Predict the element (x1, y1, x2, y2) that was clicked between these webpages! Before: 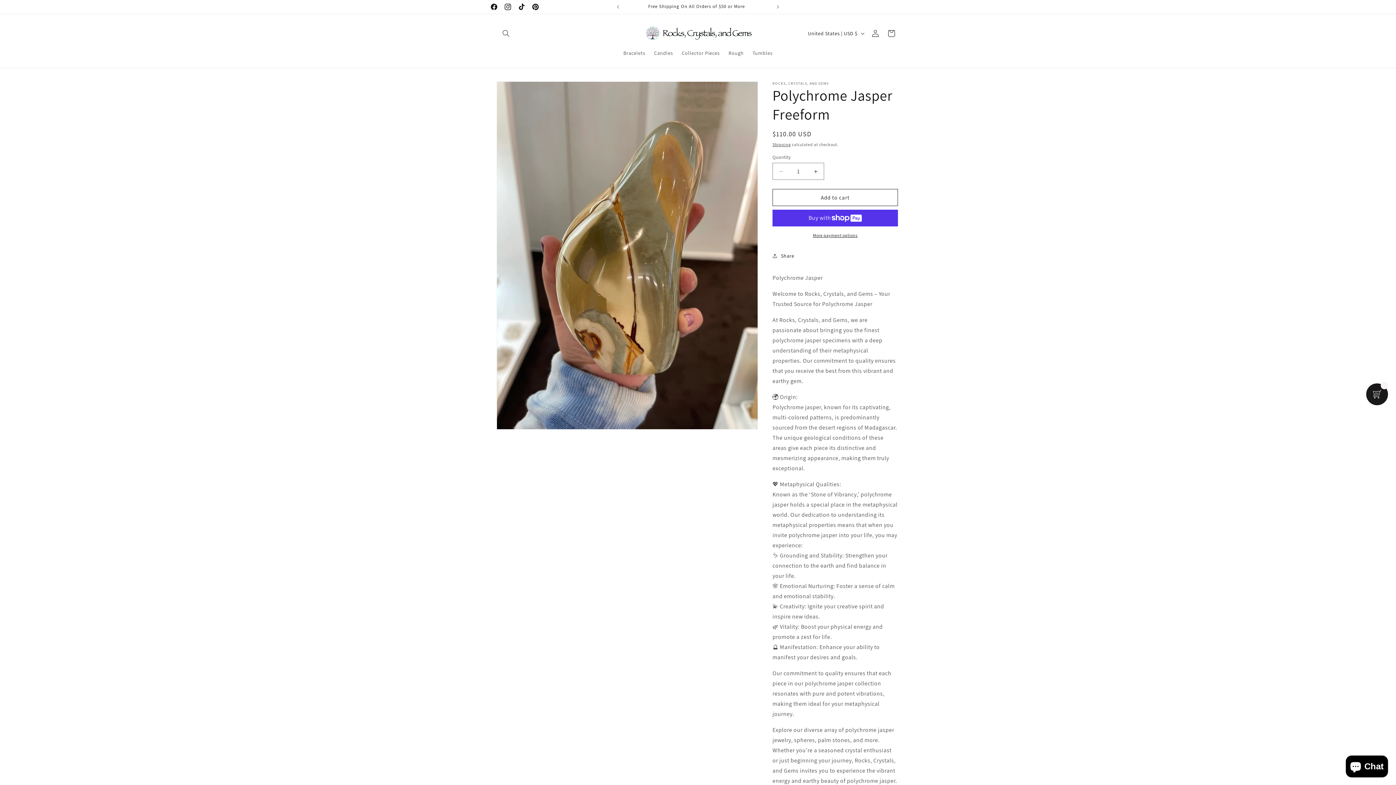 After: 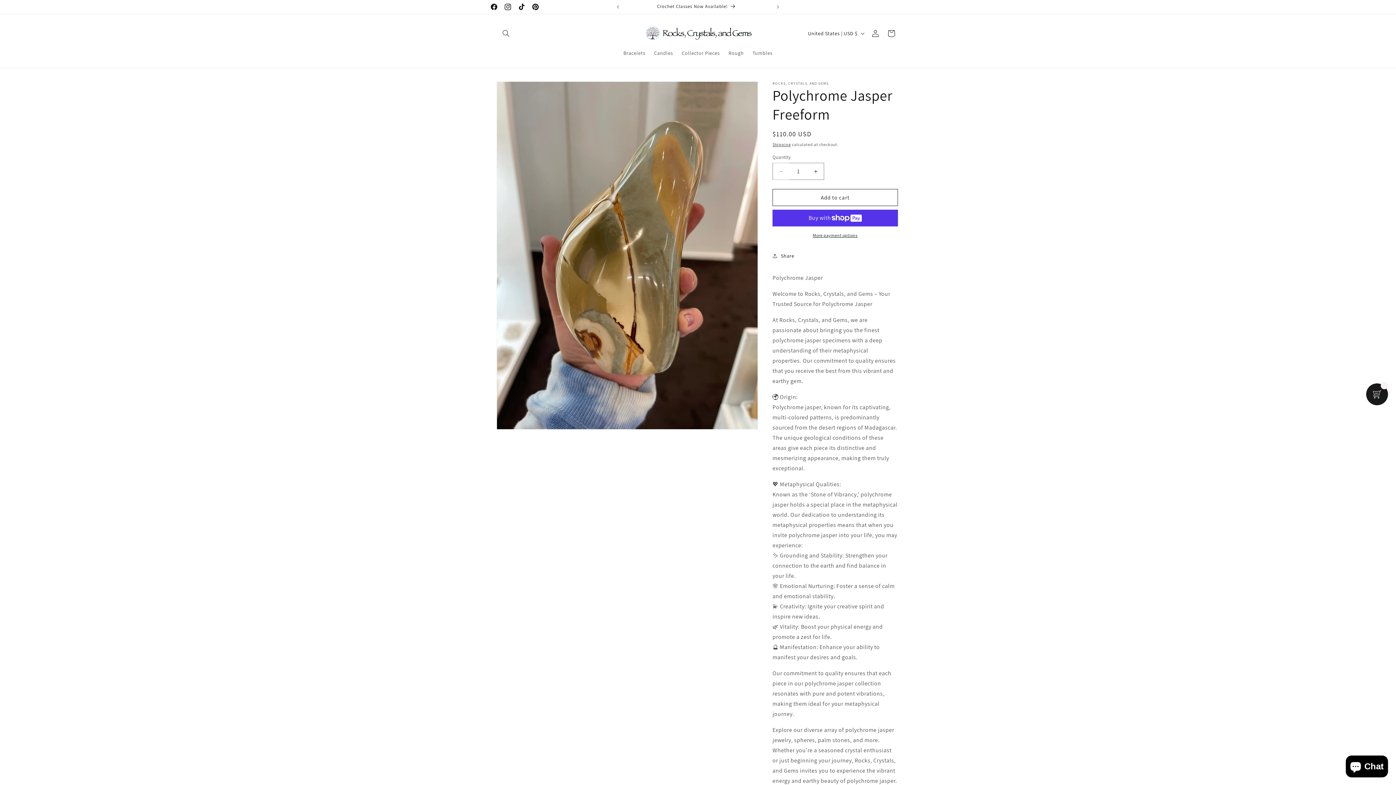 Action: label: Decrease quantity for Polychrome Jasper Freeform bbox: (773, 162, 789, 180)